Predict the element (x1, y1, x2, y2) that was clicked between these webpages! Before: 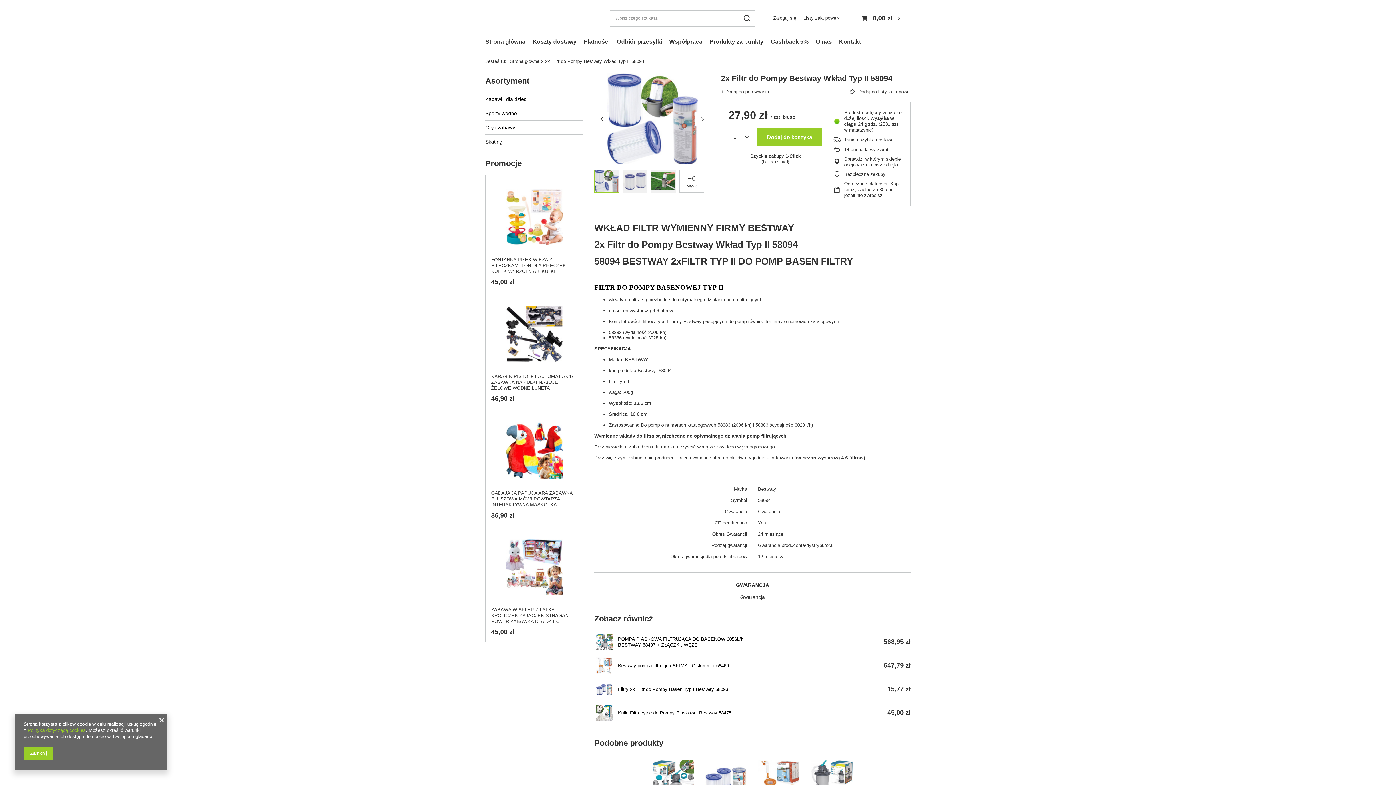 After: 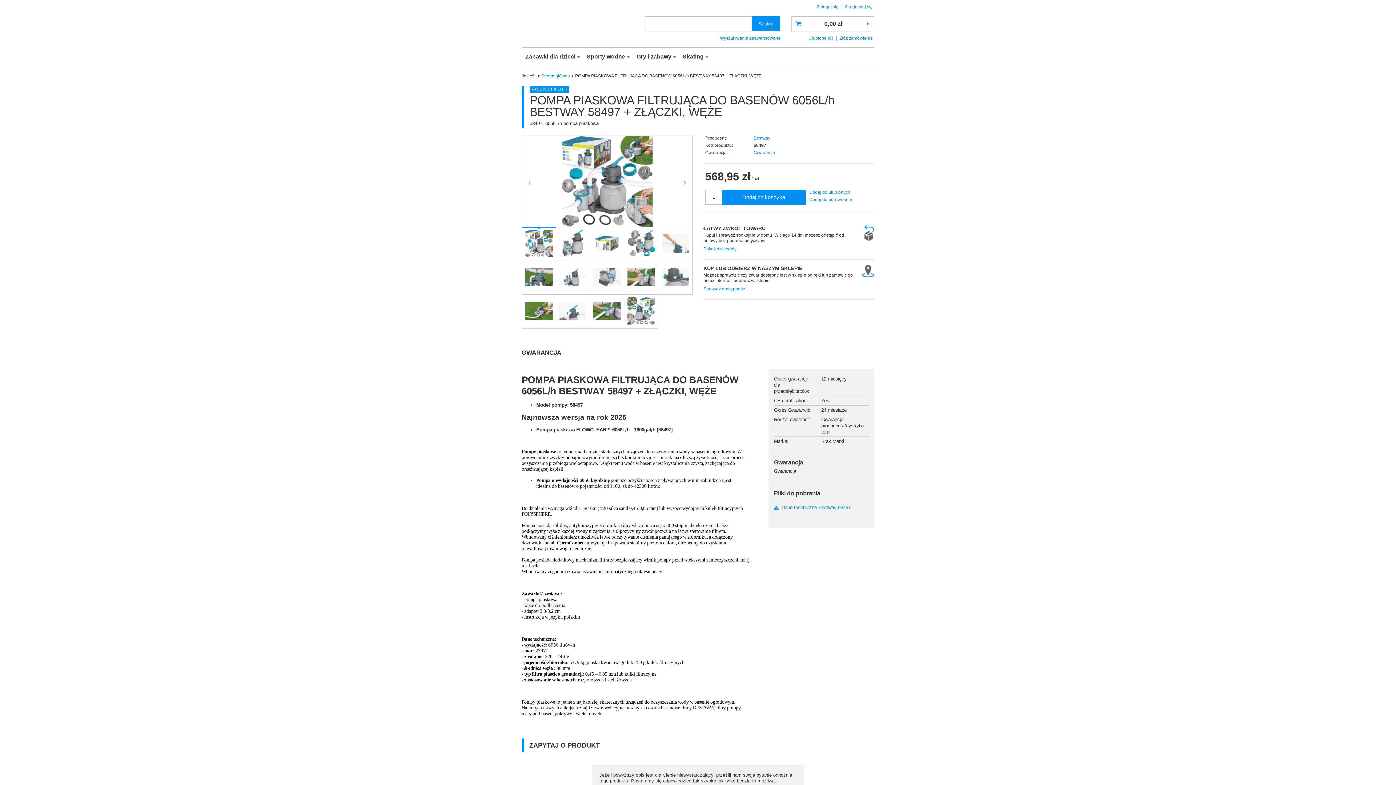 Action: bbox: (652, 745, 694, 817)